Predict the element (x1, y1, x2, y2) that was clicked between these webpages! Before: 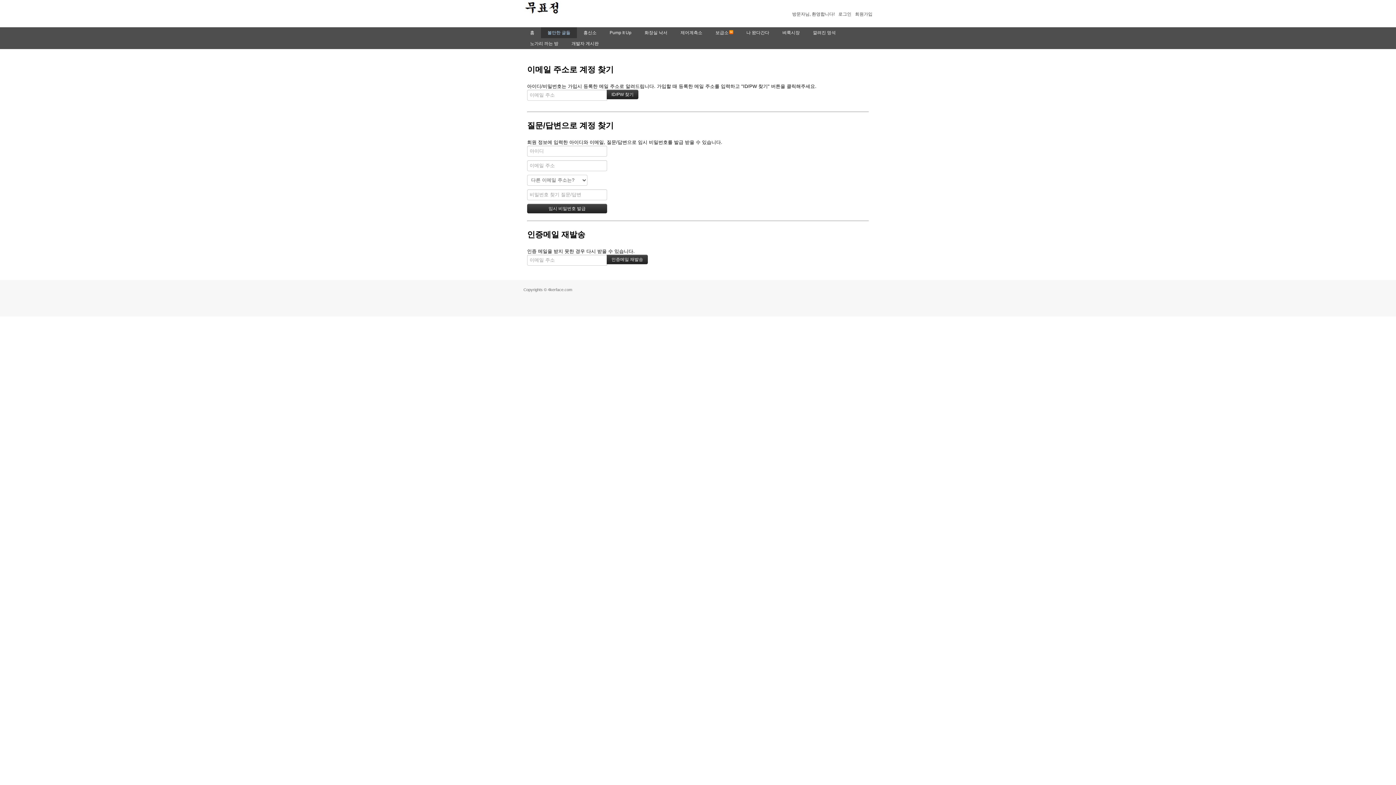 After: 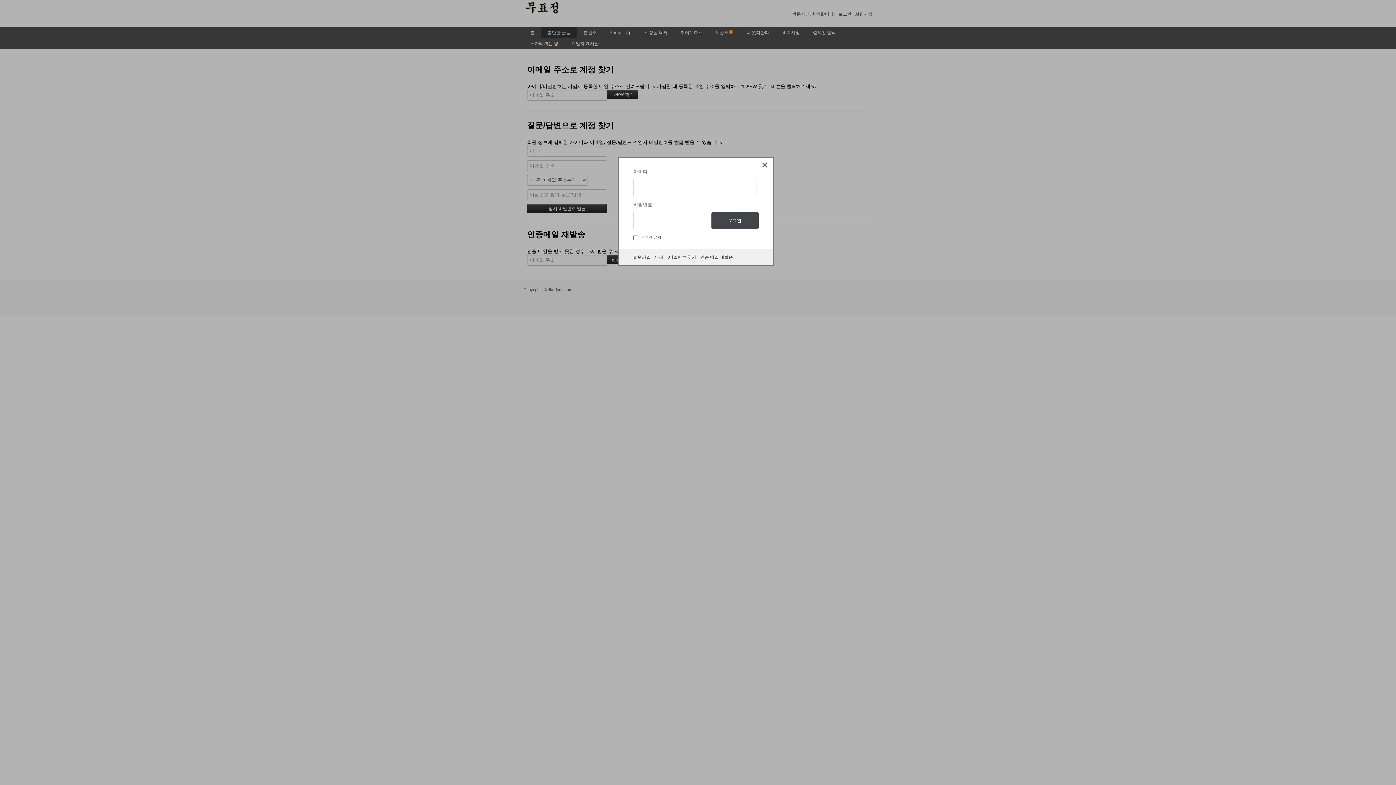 Action: label: 로그인 bbox: (838, 11, 851, 16)